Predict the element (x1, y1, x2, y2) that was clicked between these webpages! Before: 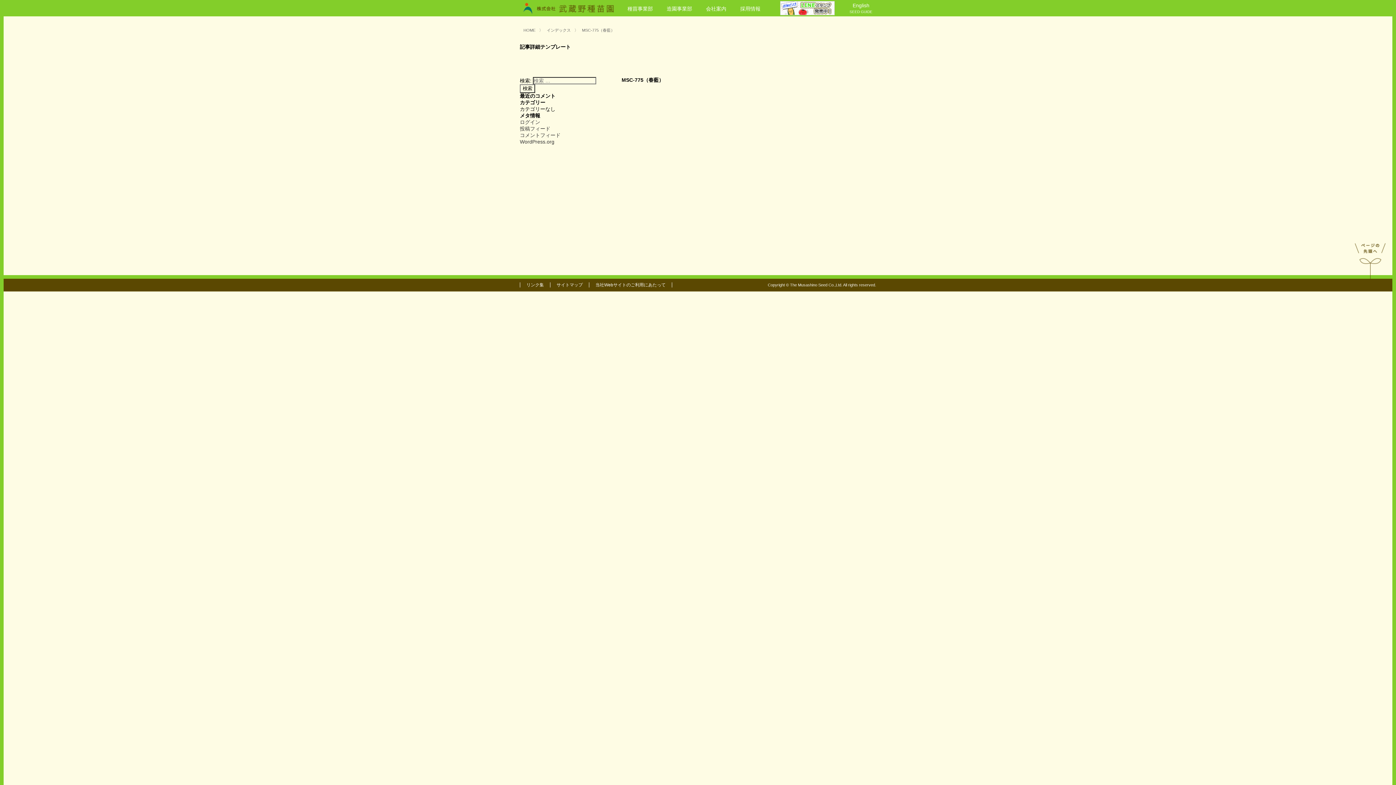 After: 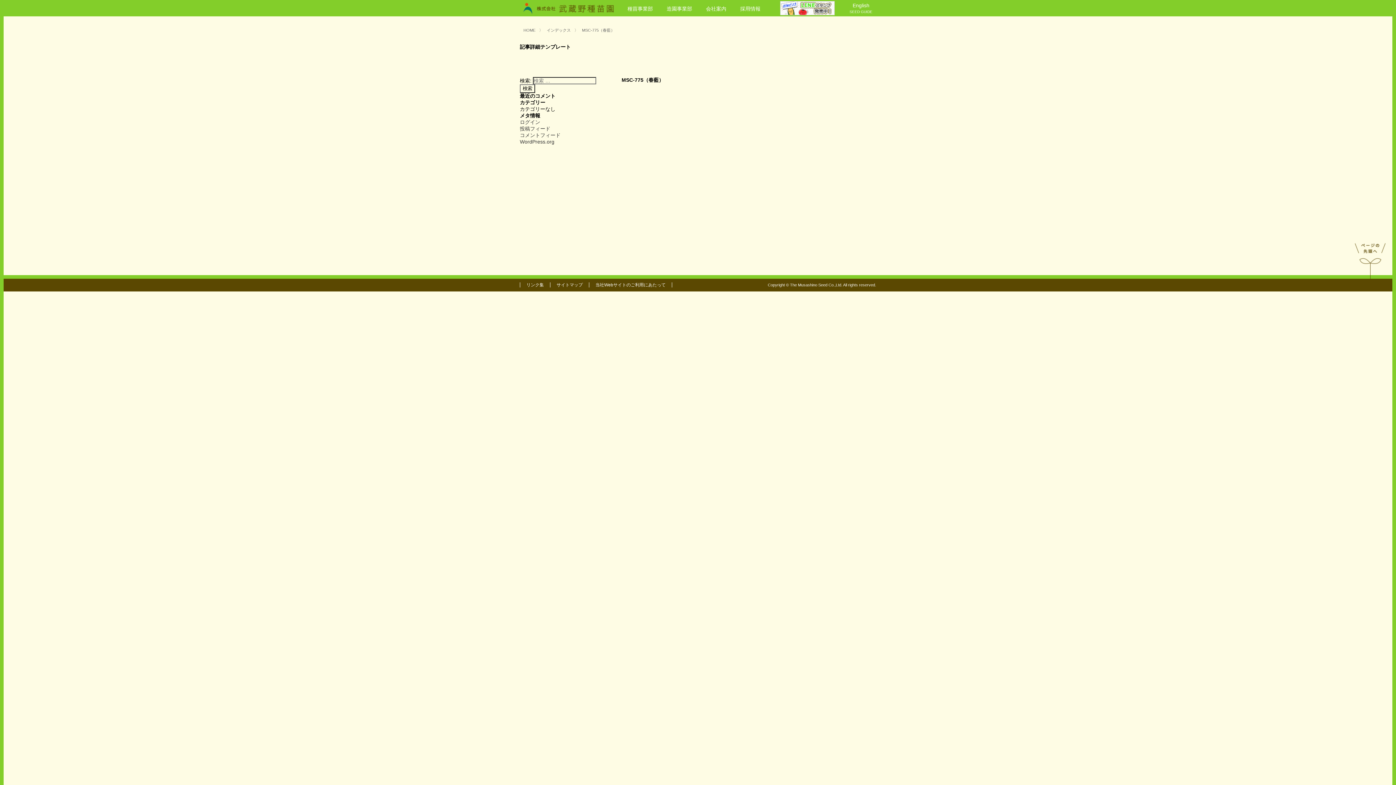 Action: bbox: (780, 1, 834, 15)